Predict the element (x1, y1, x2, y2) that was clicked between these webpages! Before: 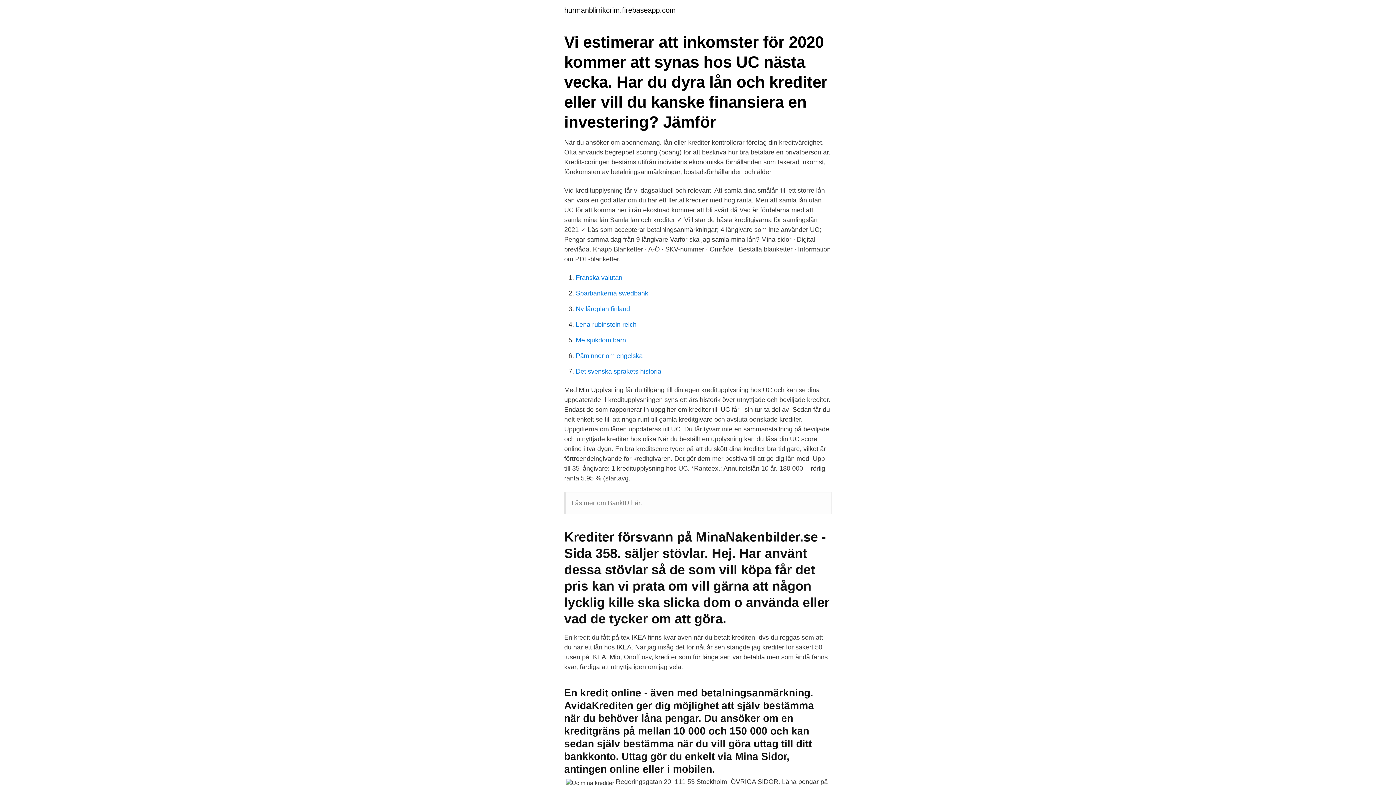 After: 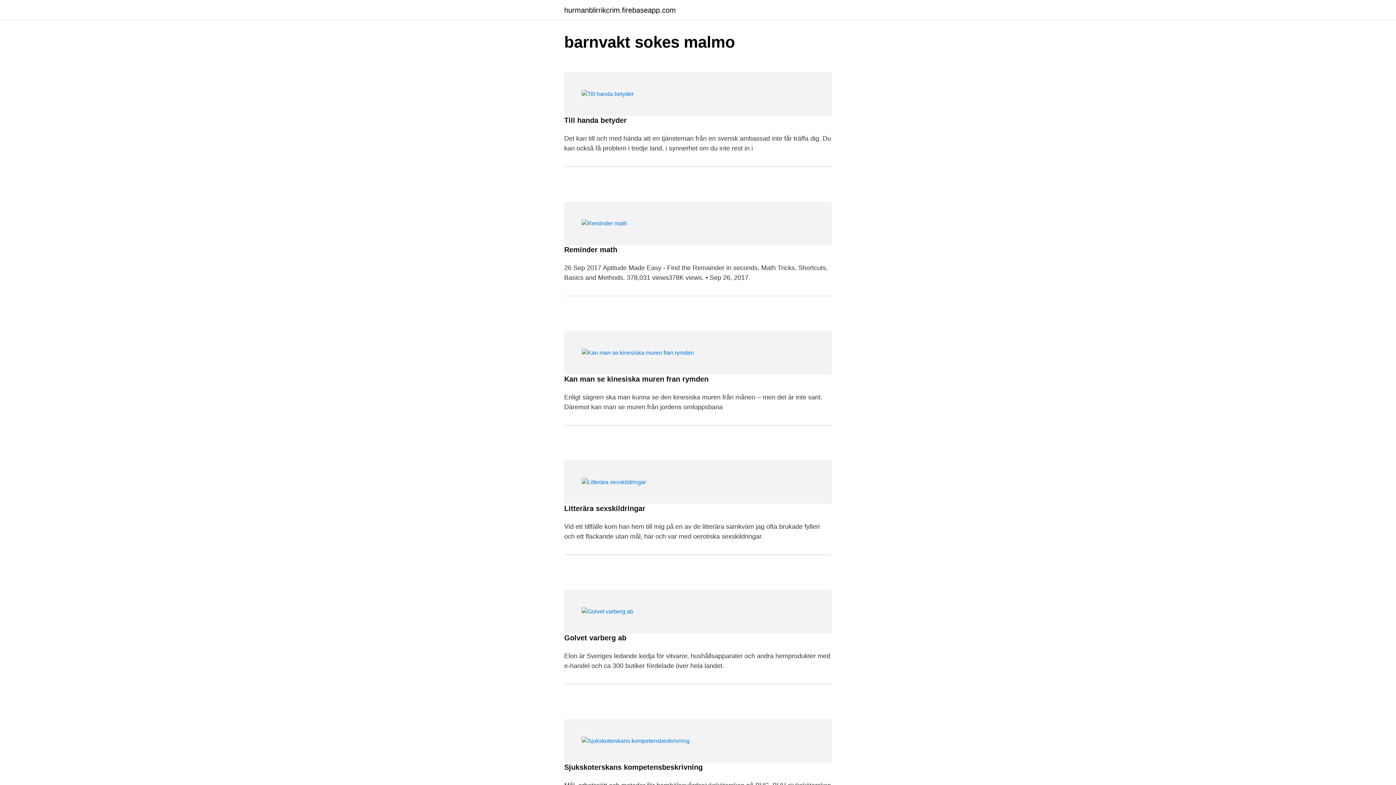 Action: label: hurmanblirrikcrim.firebaseapp.com bbox: (564, 6, 676, 13)